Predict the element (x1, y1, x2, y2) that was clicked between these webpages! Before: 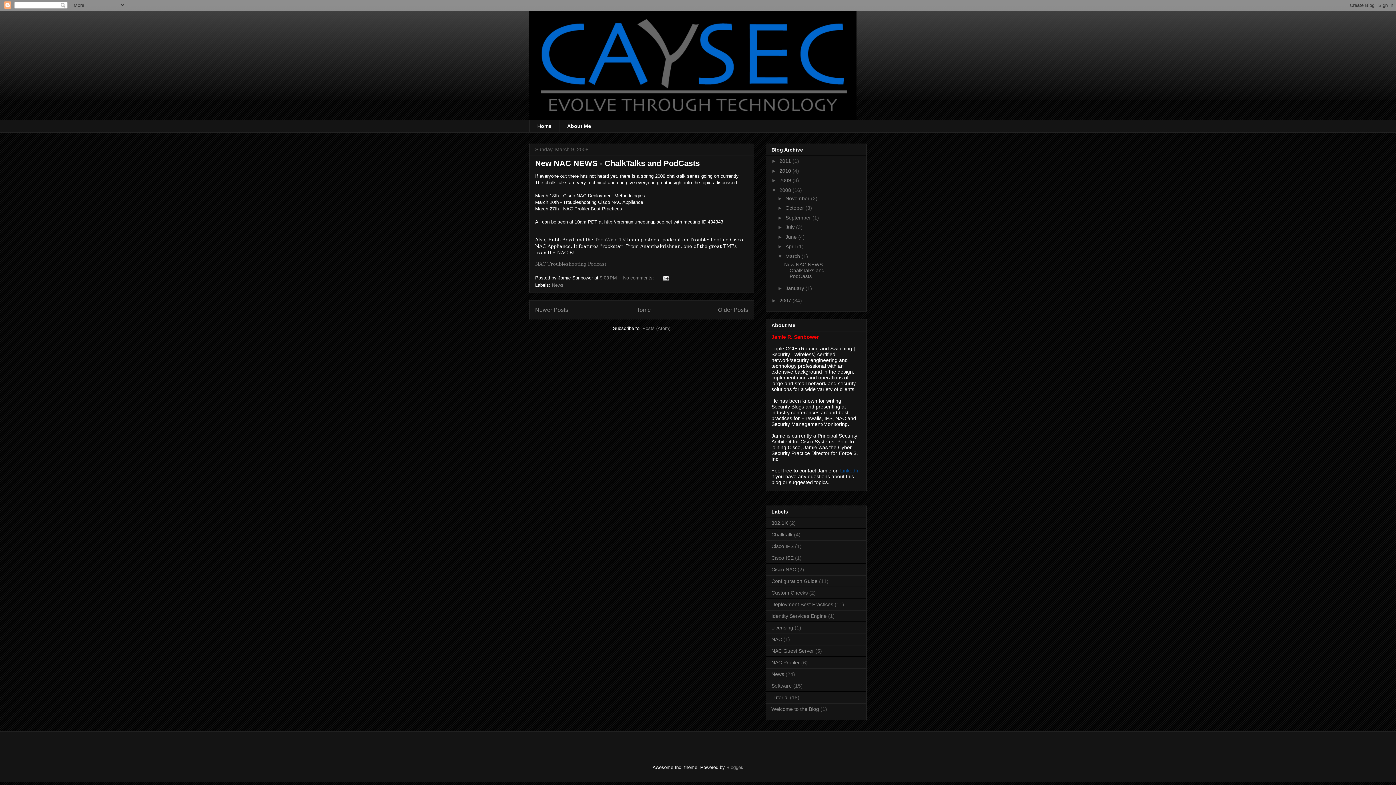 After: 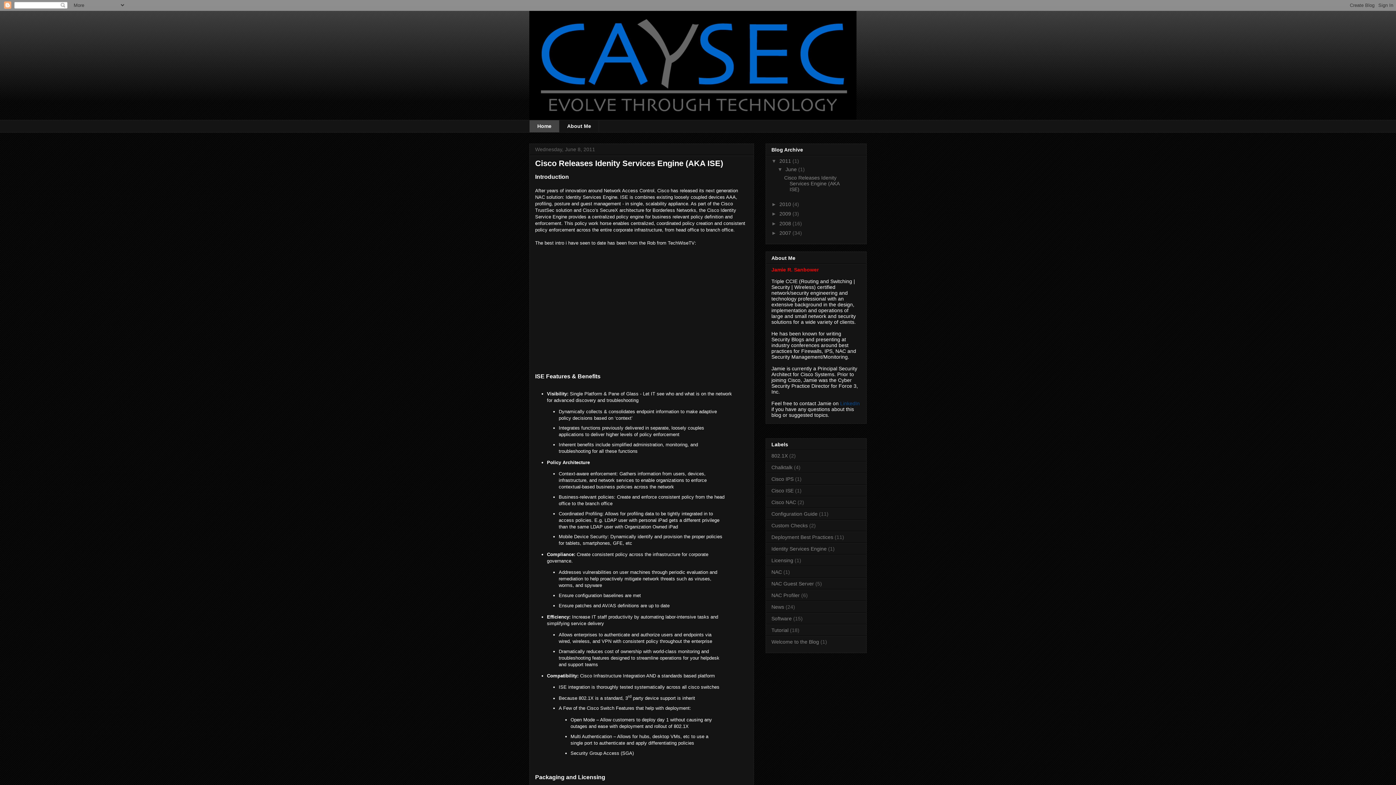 Action: bbox: (529, 10, 866, 120)